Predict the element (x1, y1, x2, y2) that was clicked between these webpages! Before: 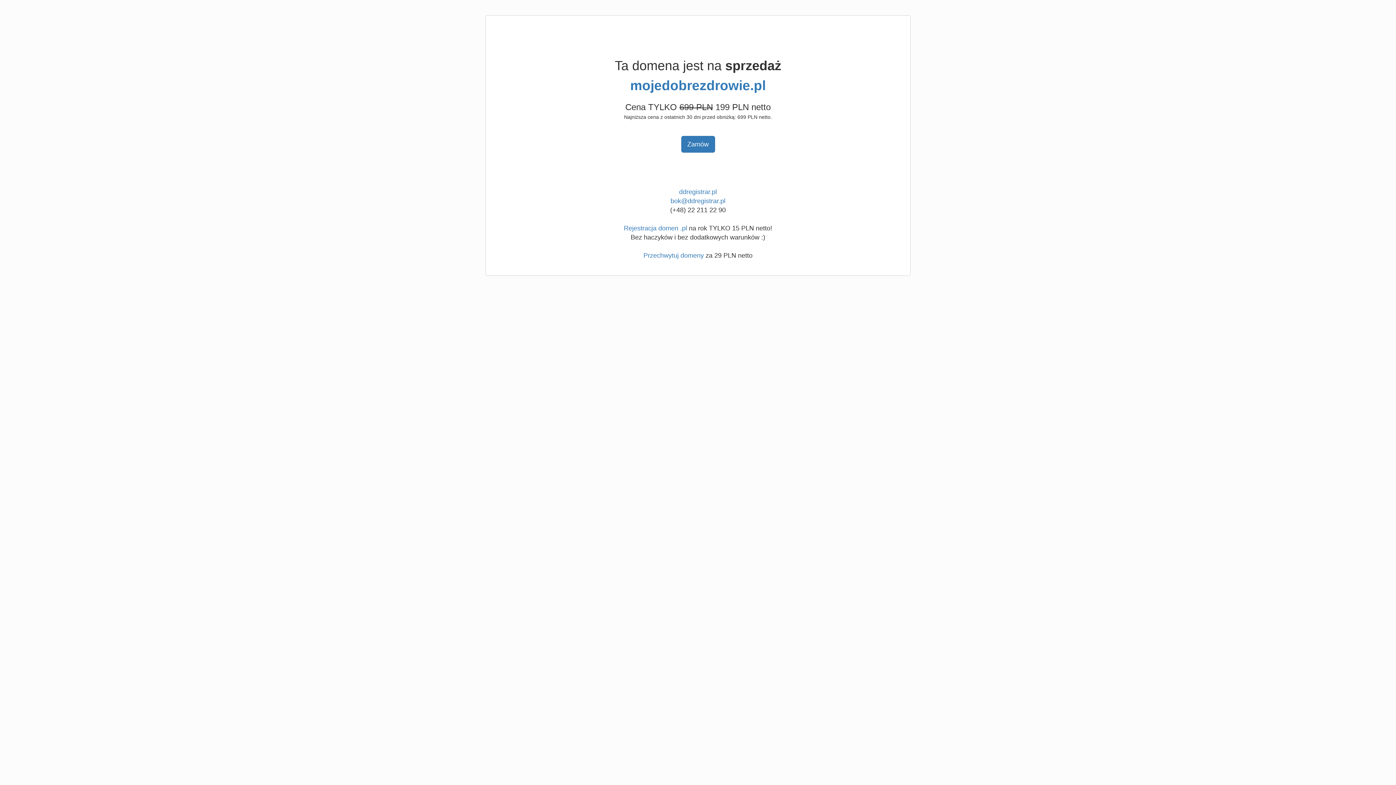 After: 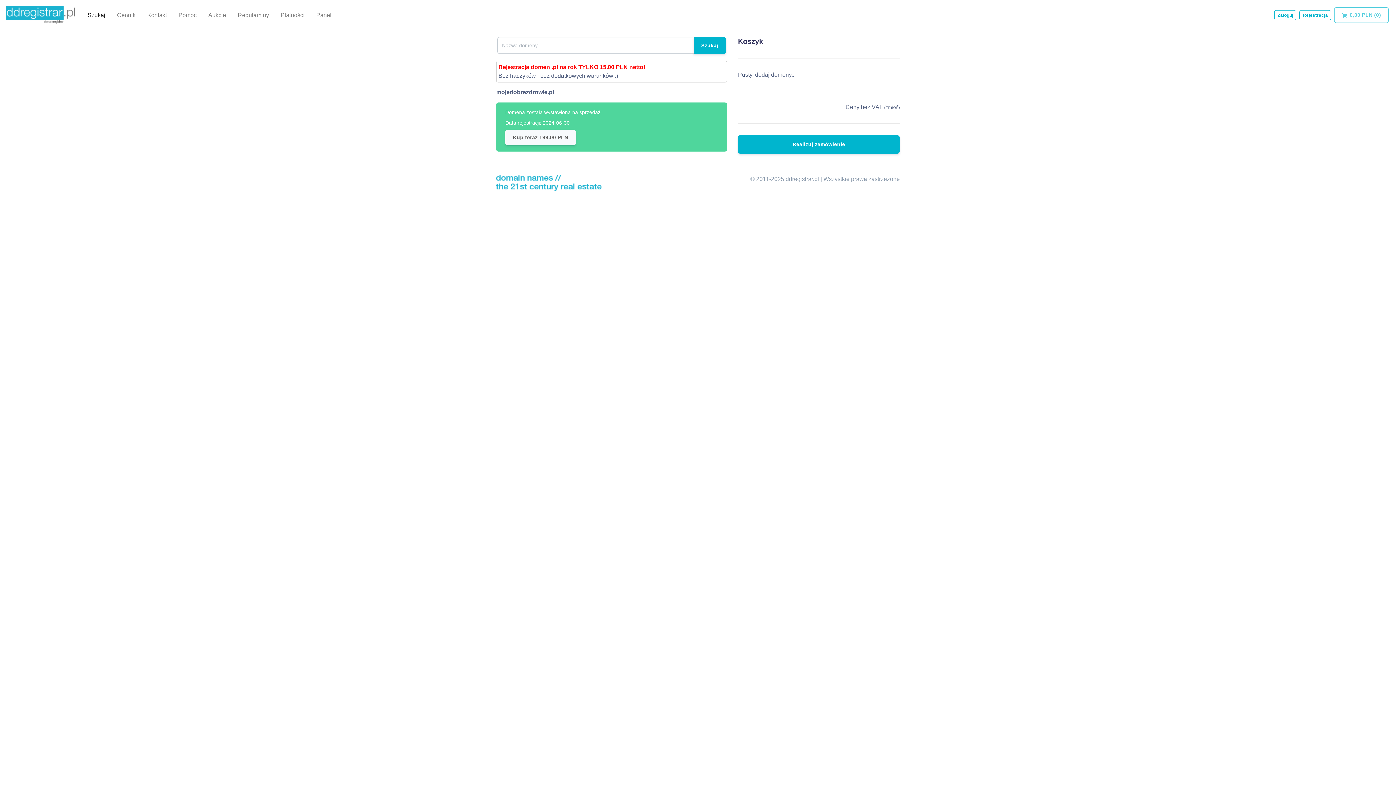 Action: label: Zamów bbox: (681, 136, 715, 152)